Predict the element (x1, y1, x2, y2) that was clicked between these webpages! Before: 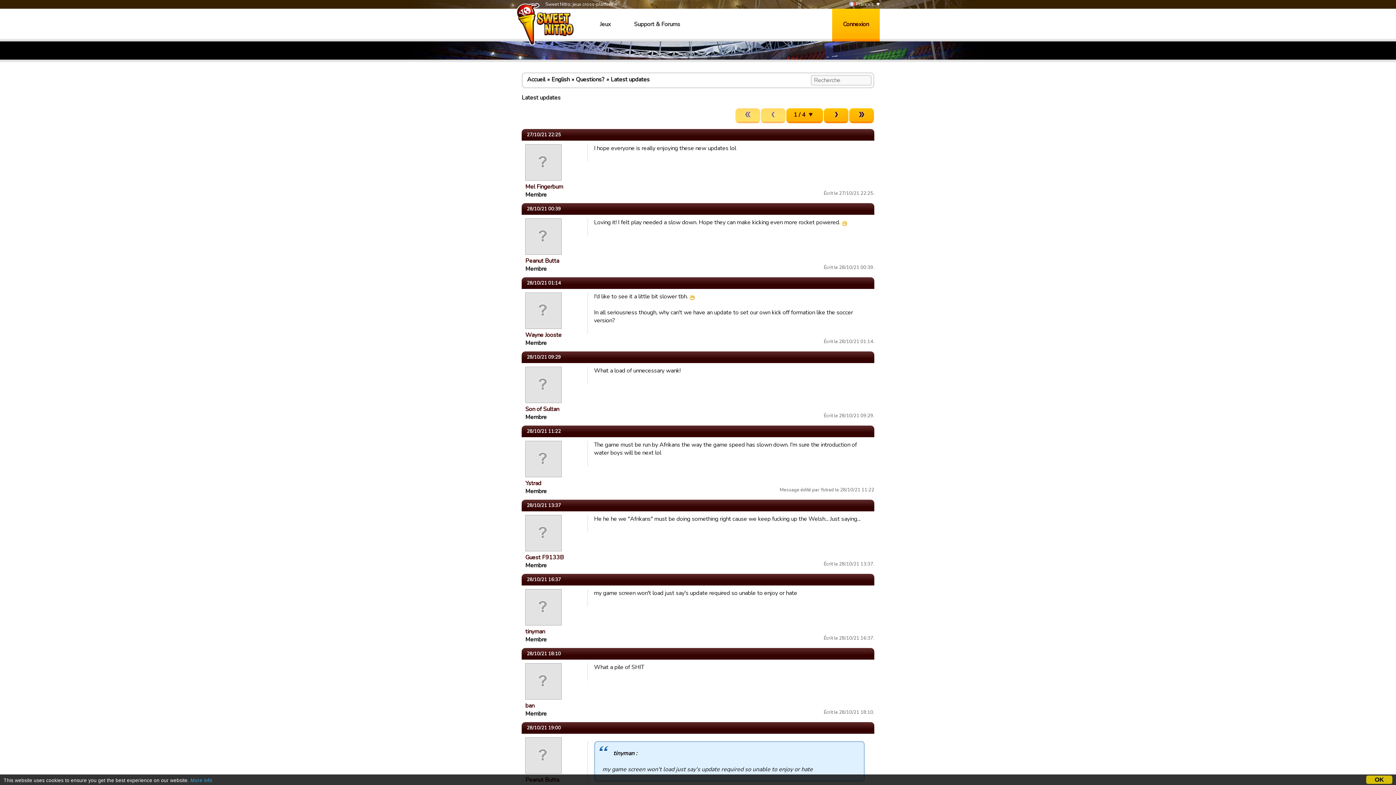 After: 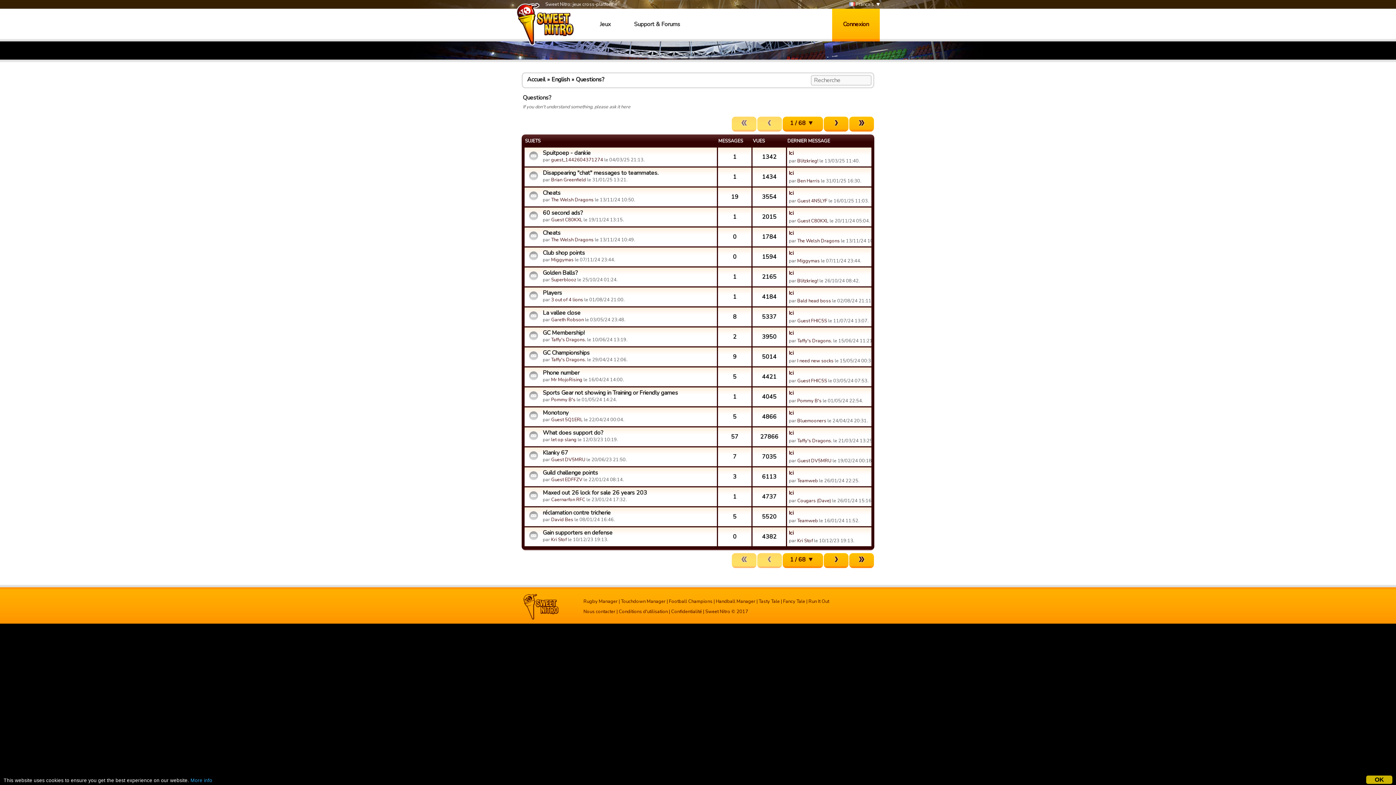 Action: bbox: (576, 75, 604, 83) label: Questions?